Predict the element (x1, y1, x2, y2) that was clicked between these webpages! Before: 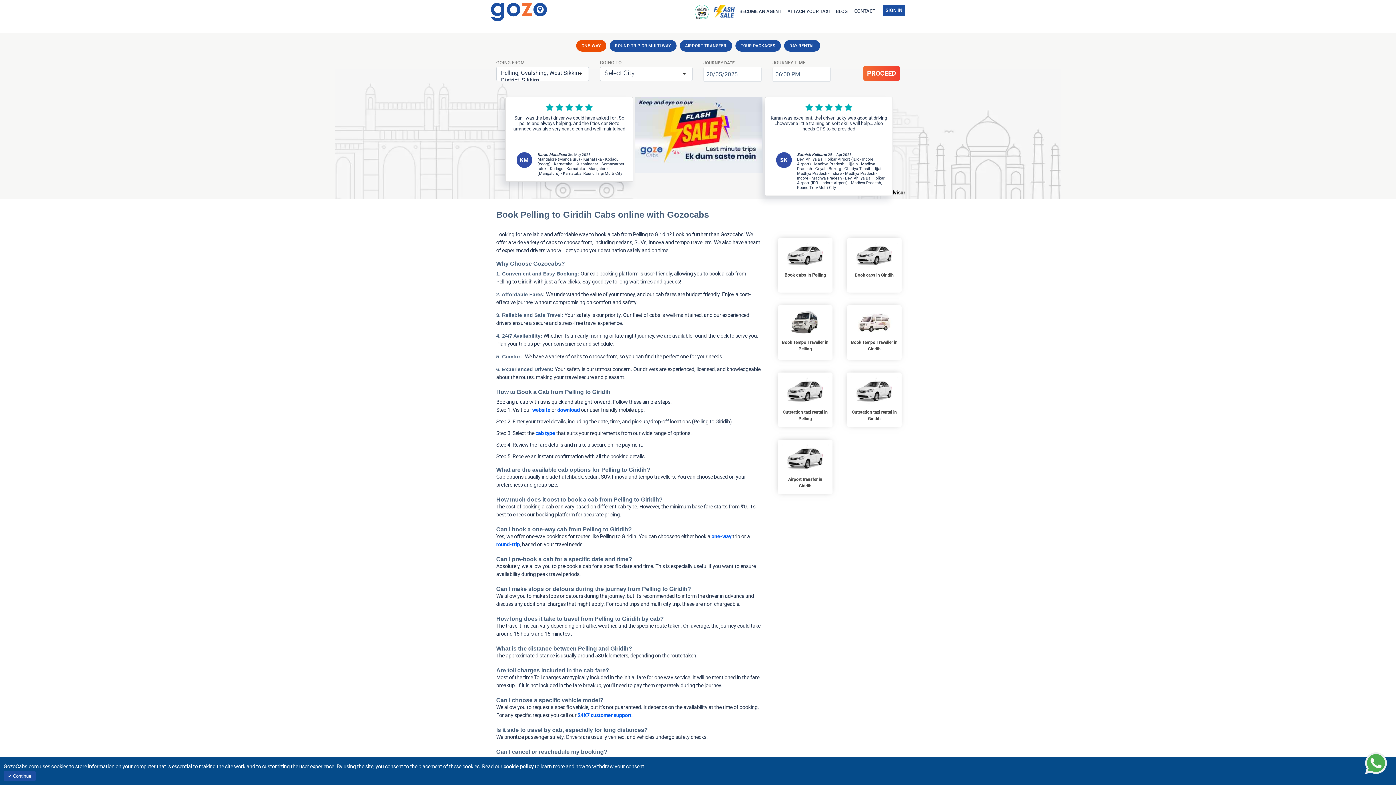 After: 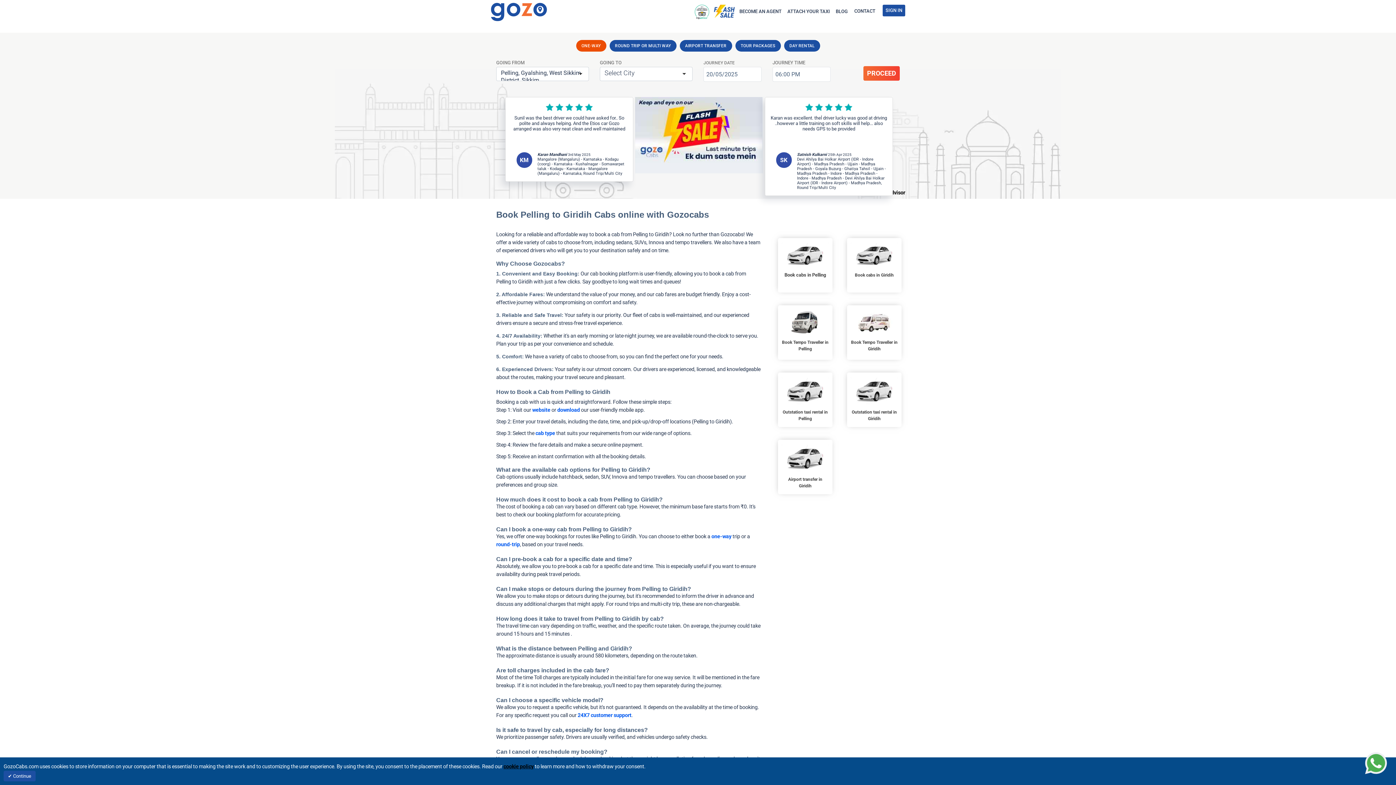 Action: bbox: (503, 764, 533, 770) label: cookie policy